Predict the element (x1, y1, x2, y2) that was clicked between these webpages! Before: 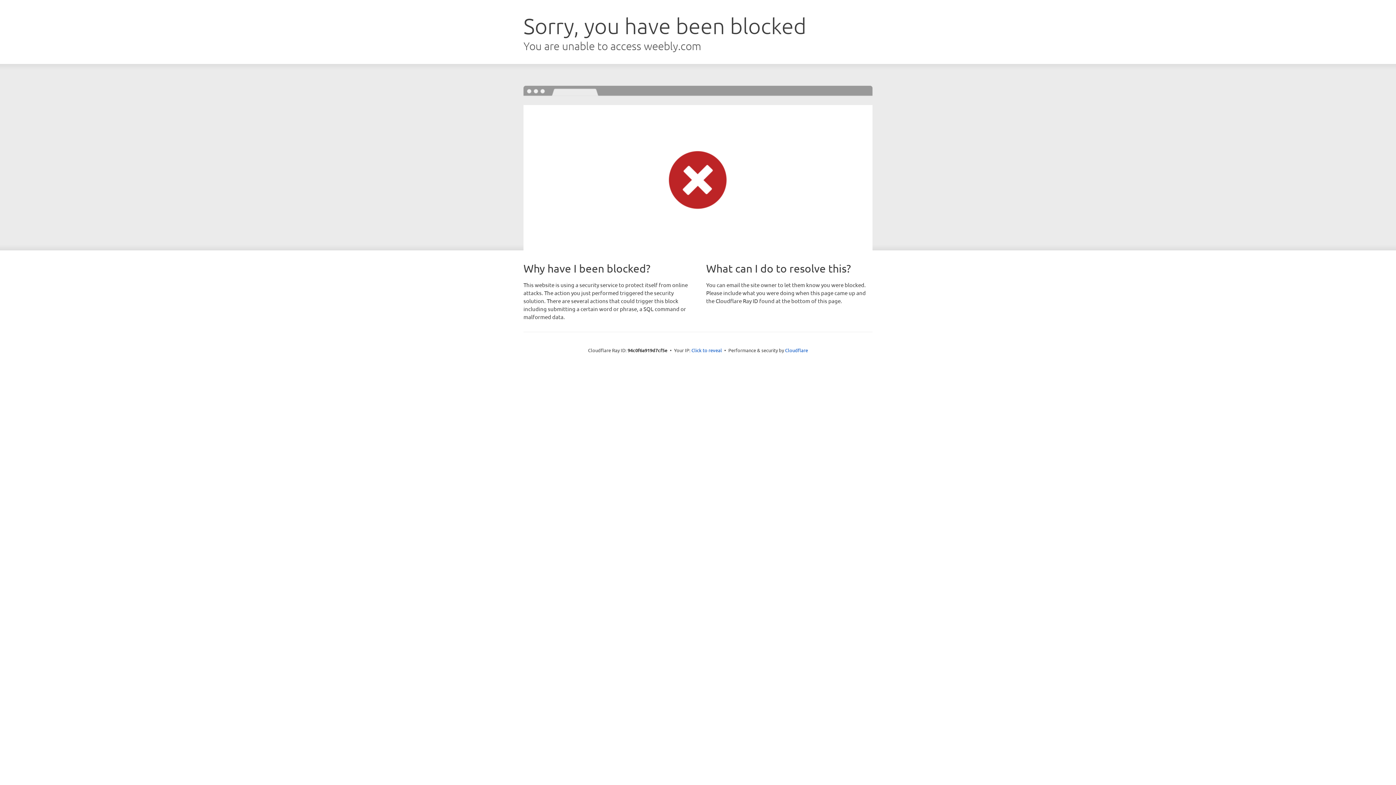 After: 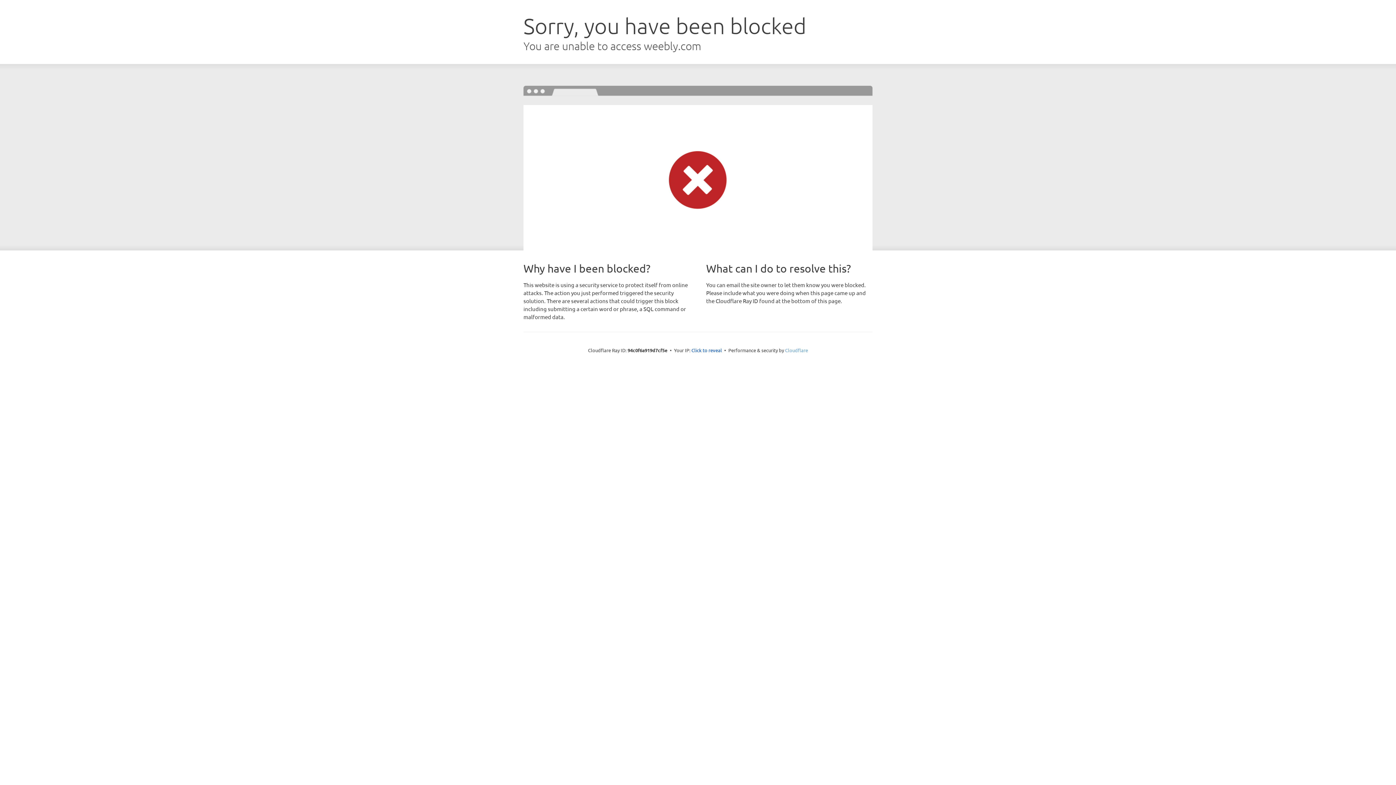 Action: label: Cloudflare bbox: (785, 347, 808, 353)